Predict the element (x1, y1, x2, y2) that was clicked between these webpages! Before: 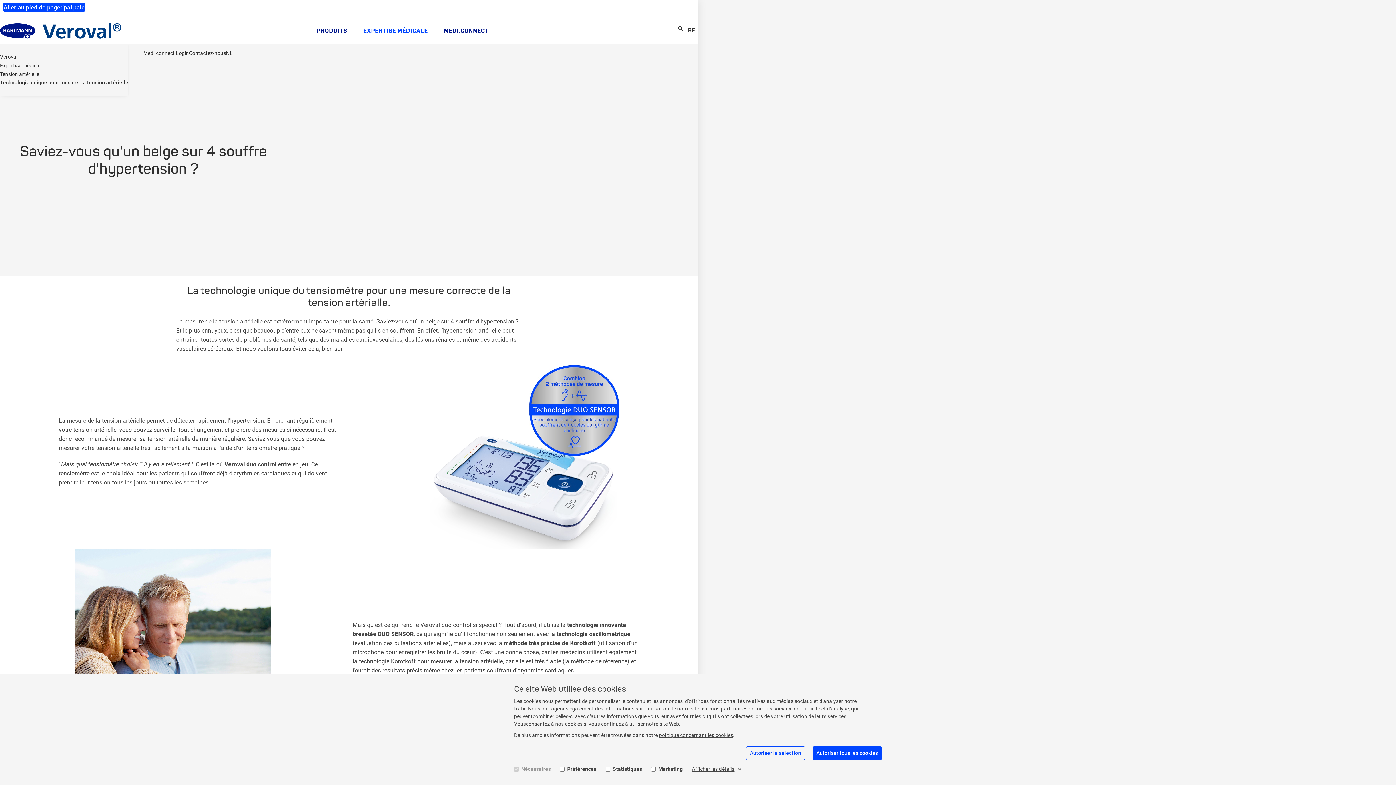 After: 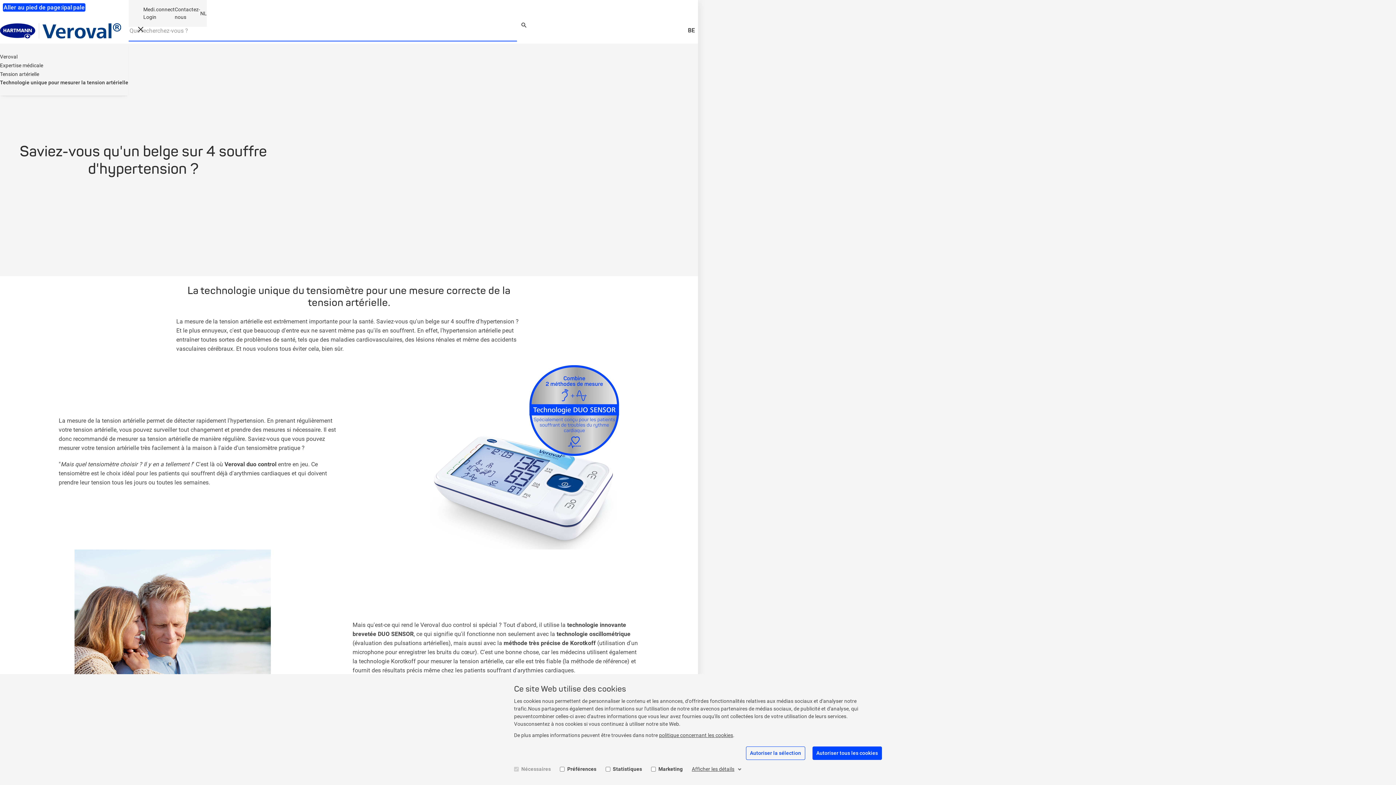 Action: bbox: (676, 17, 685, 43) label: Rechercher